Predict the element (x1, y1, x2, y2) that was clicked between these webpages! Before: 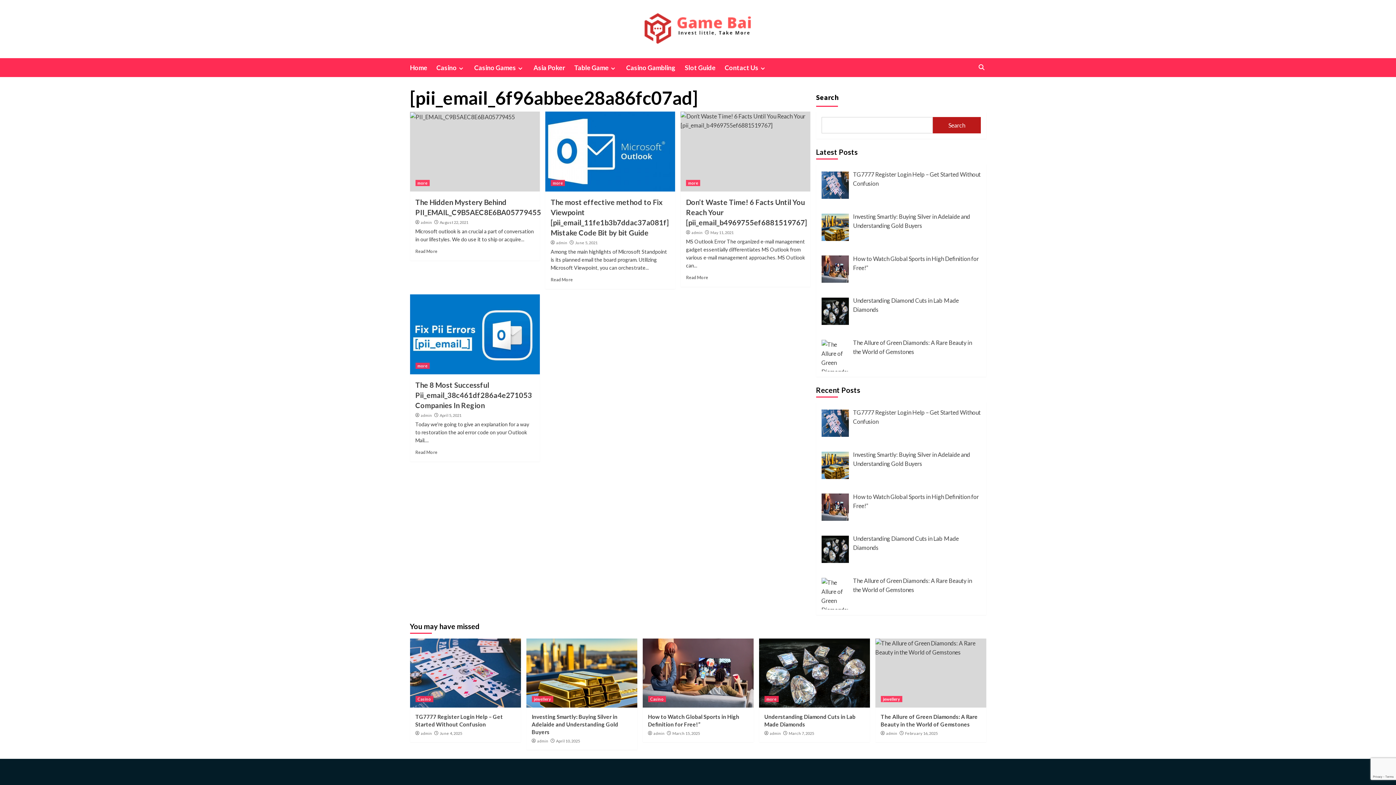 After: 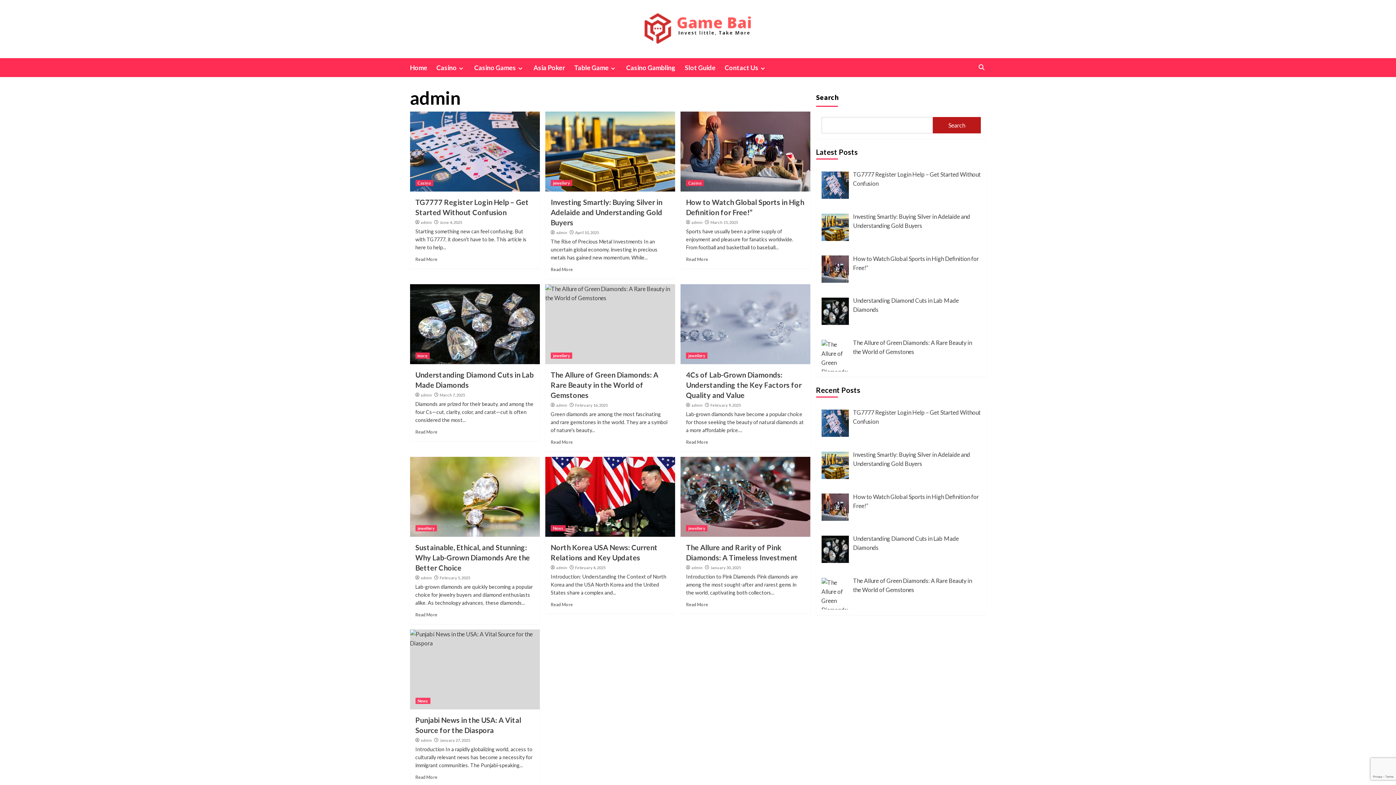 Action: bbox: (420, 731, 431, 736) label: admin